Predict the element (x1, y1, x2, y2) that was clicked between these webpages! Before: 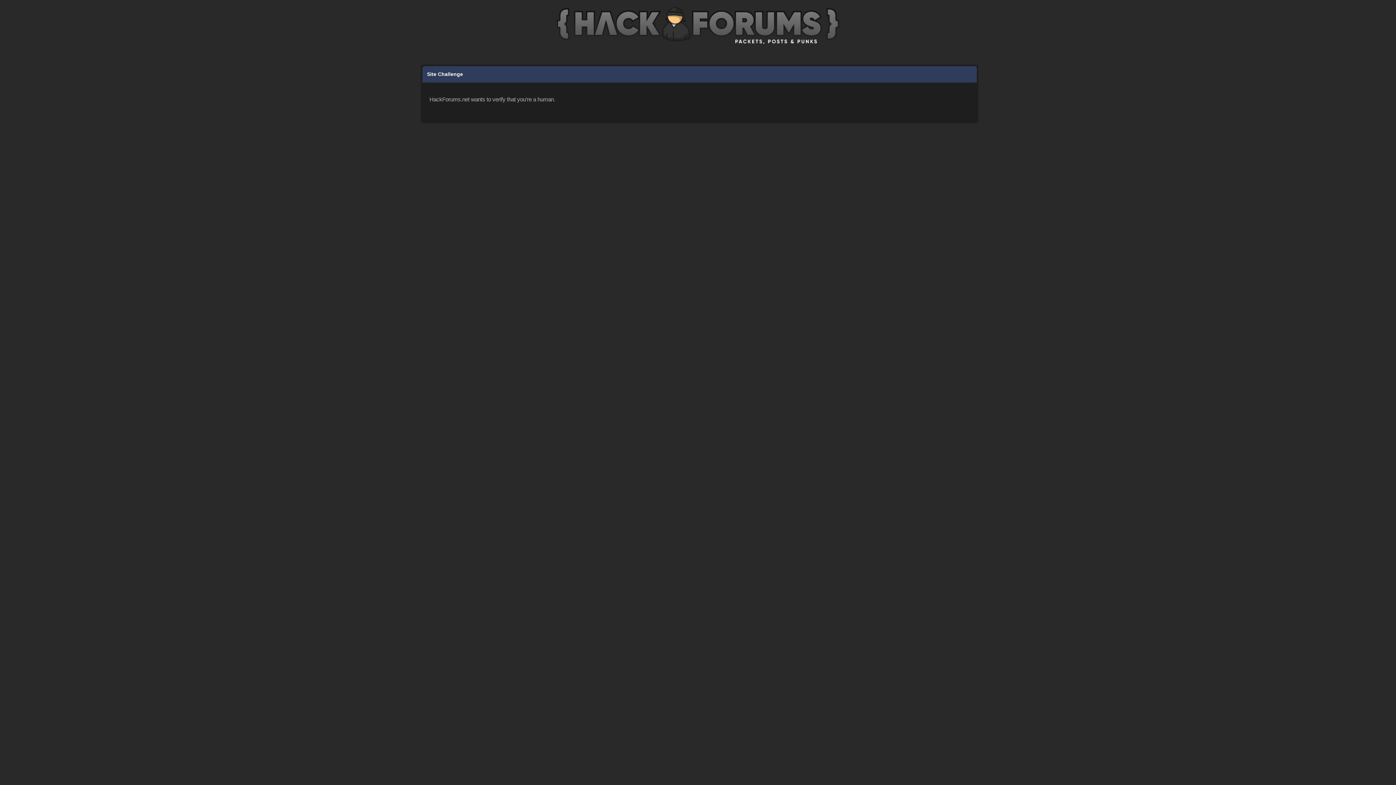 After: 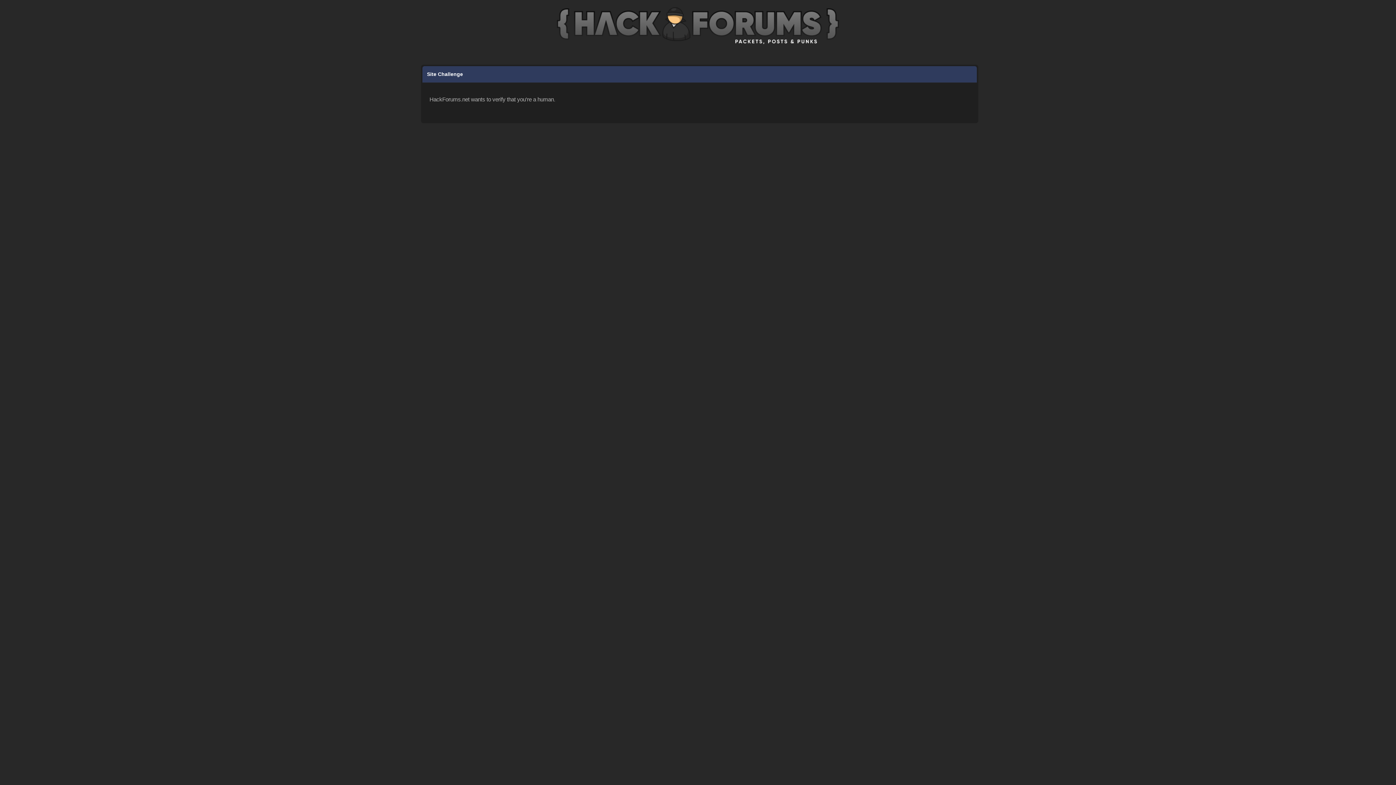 Action: bbox: (557, 45, 839, 51)